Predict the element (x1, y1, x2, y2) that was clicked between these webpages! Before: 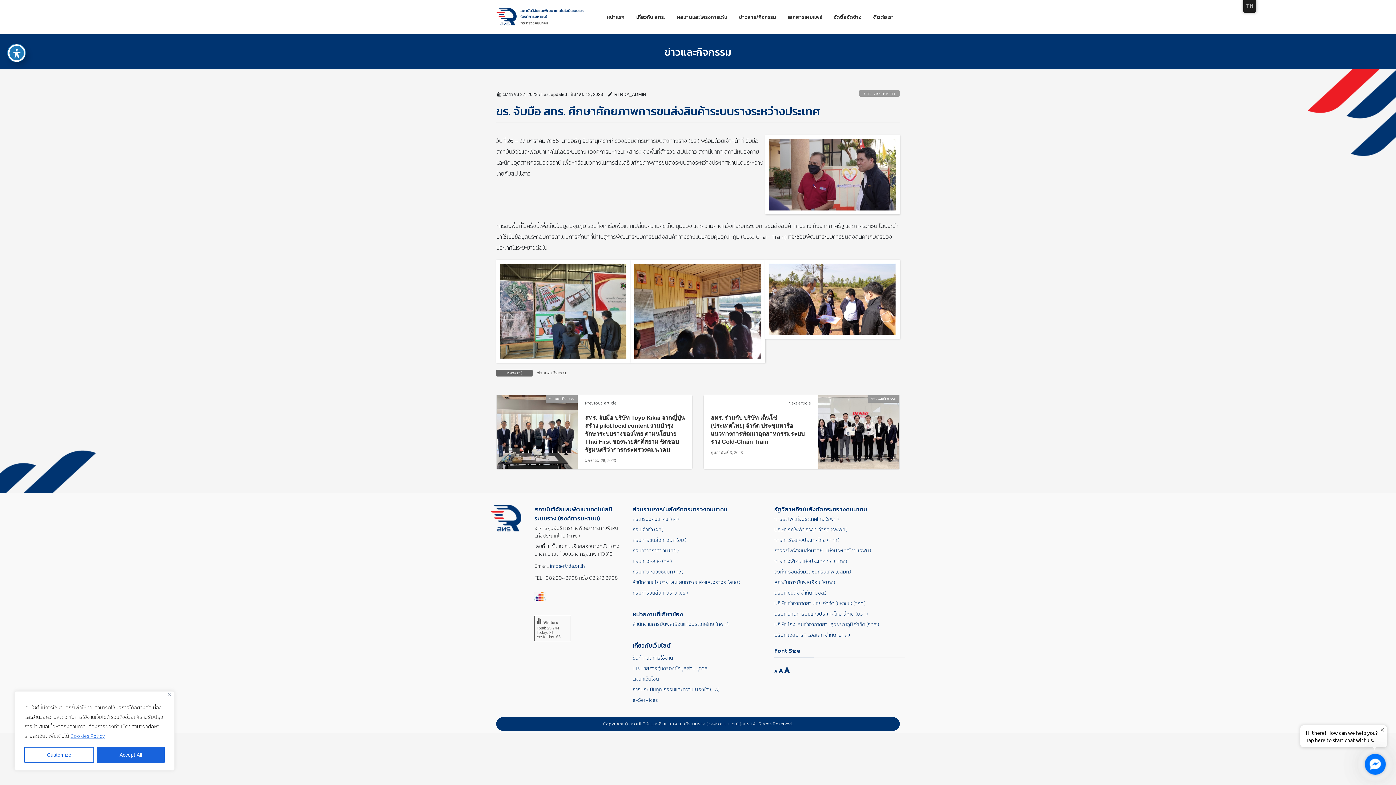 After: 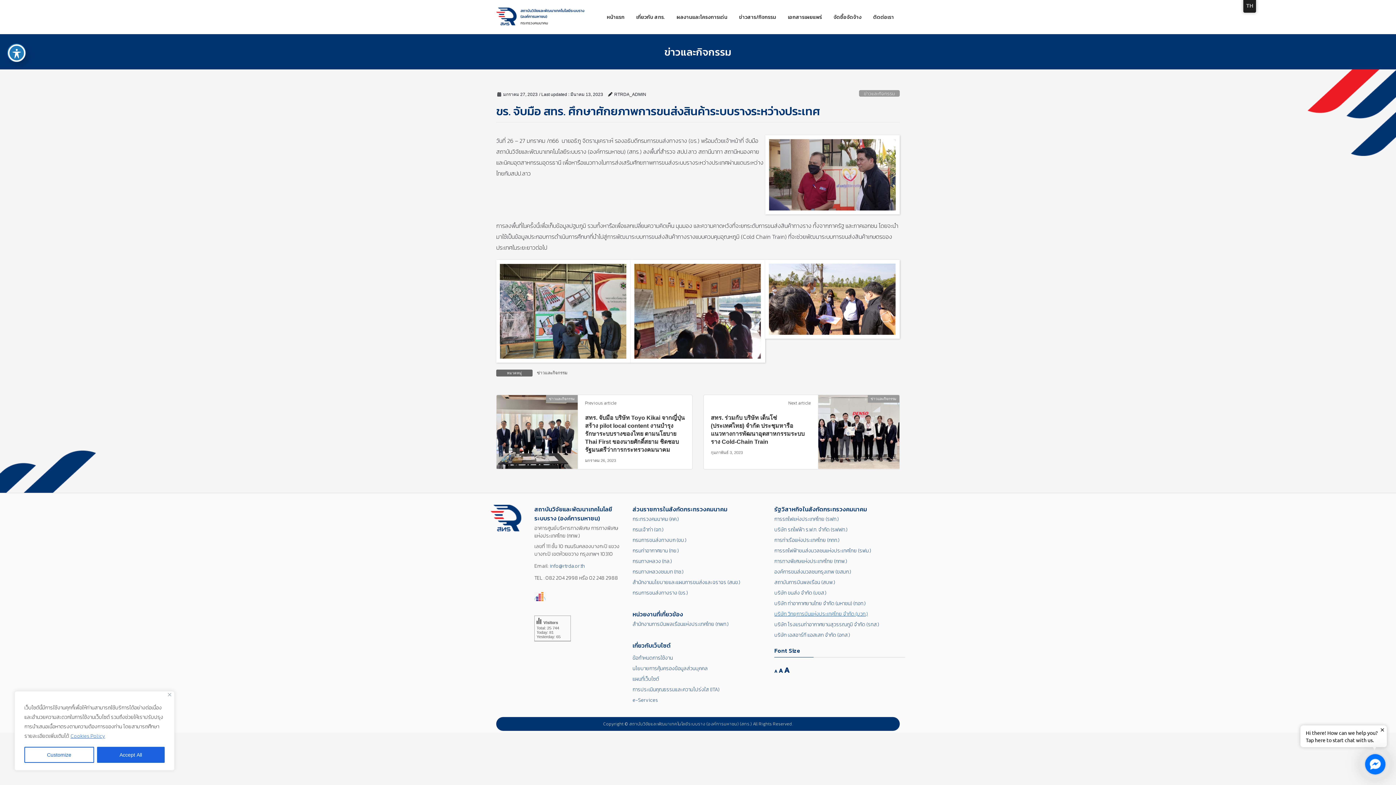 Action: label: บริษัท วิทยุการบินแห่งประเทศไทย จำกัด (บวท.) bbox: (774, 610, 868, 618)